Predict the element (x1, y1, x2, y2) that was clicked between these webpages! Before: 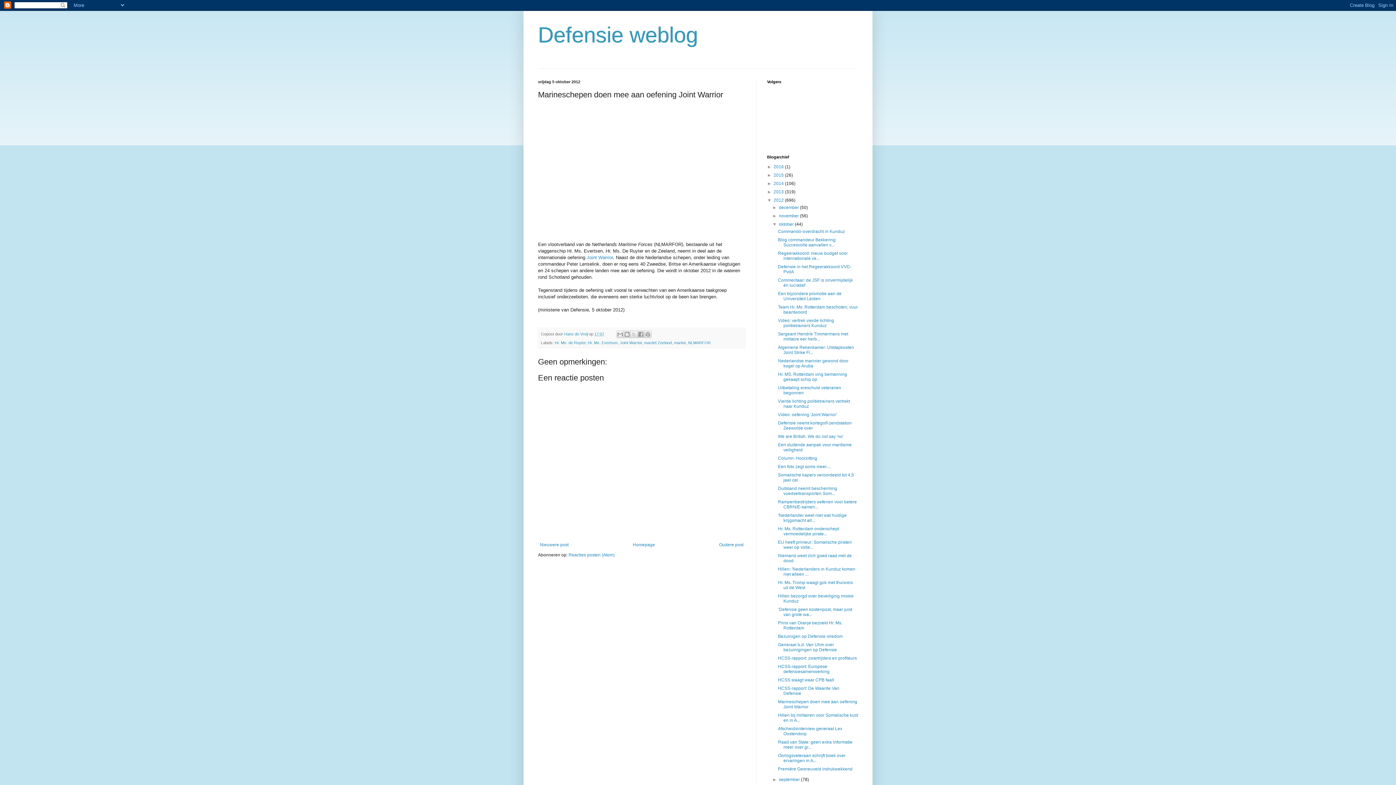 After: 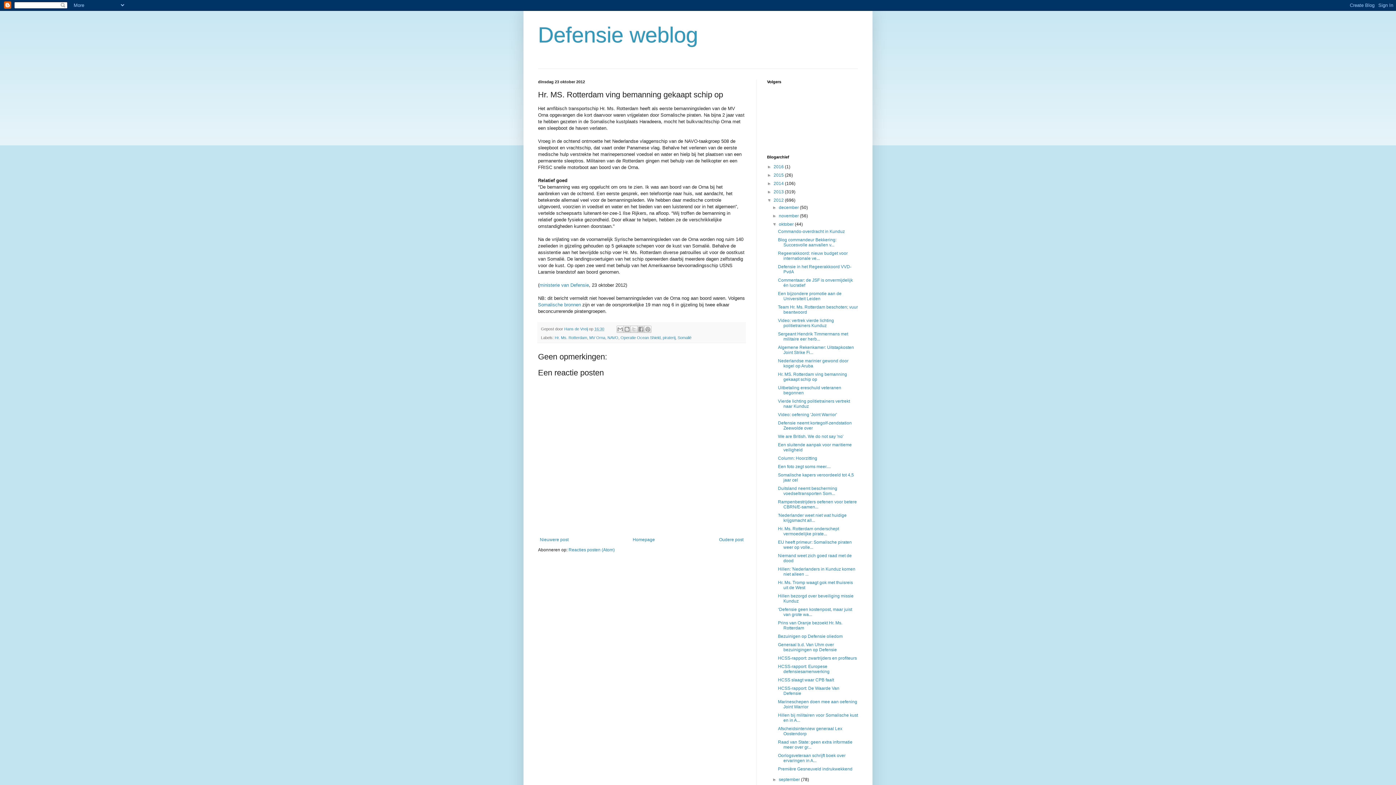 Action: label: Hr. MS. Rotterdam ving bemanning gekaapt schip op bbox: (778, 372, 847, 382)